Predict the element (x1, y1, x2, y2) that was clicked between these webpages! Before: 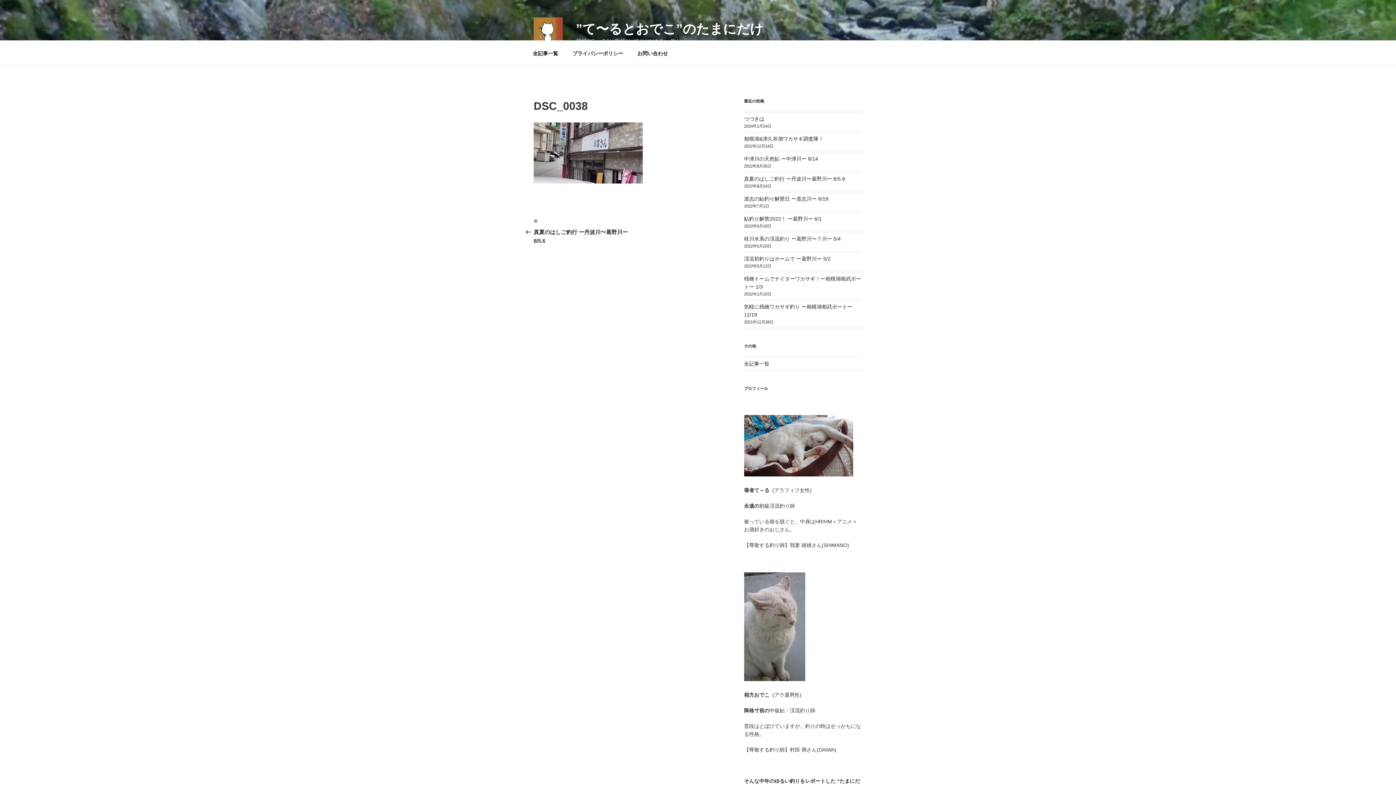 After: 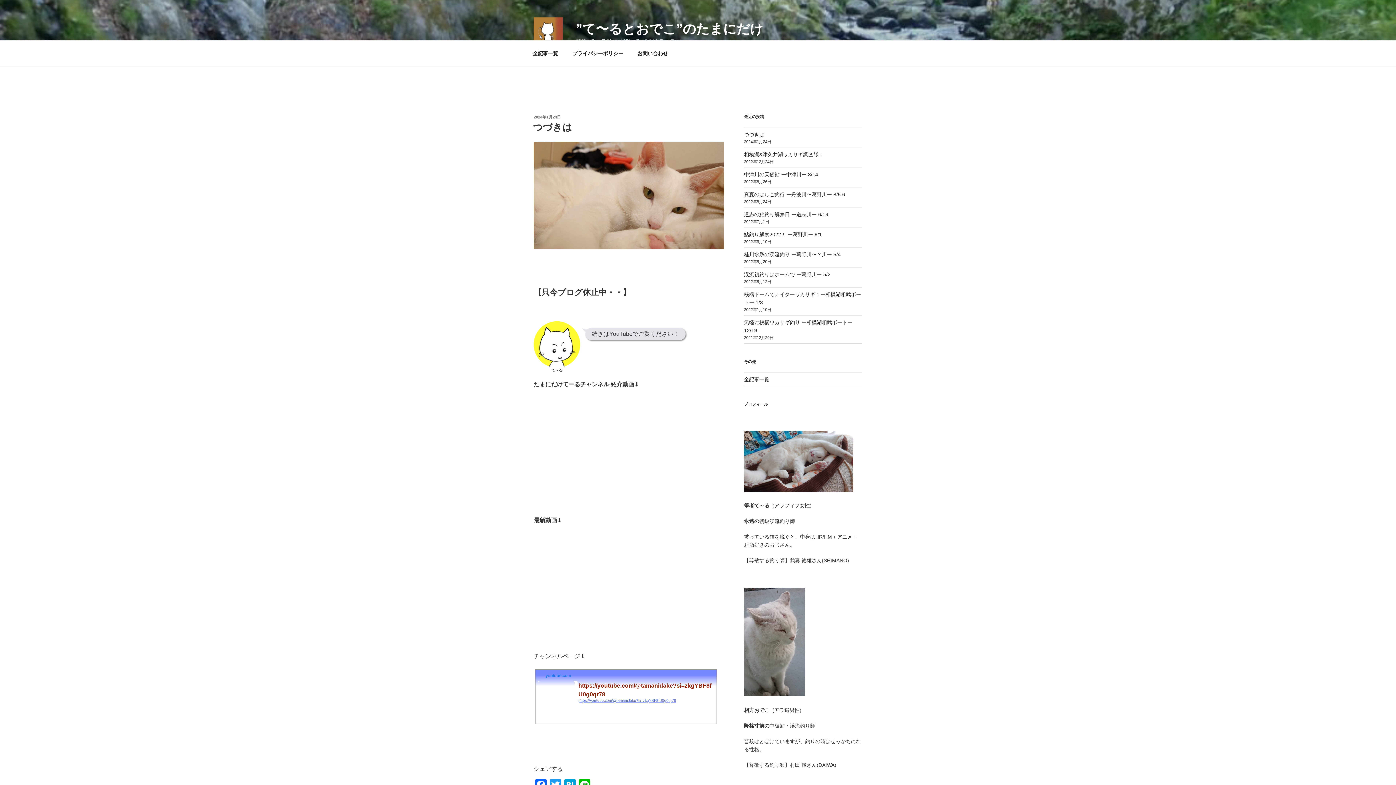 Action: bbox: (533, 17, 574, 49)